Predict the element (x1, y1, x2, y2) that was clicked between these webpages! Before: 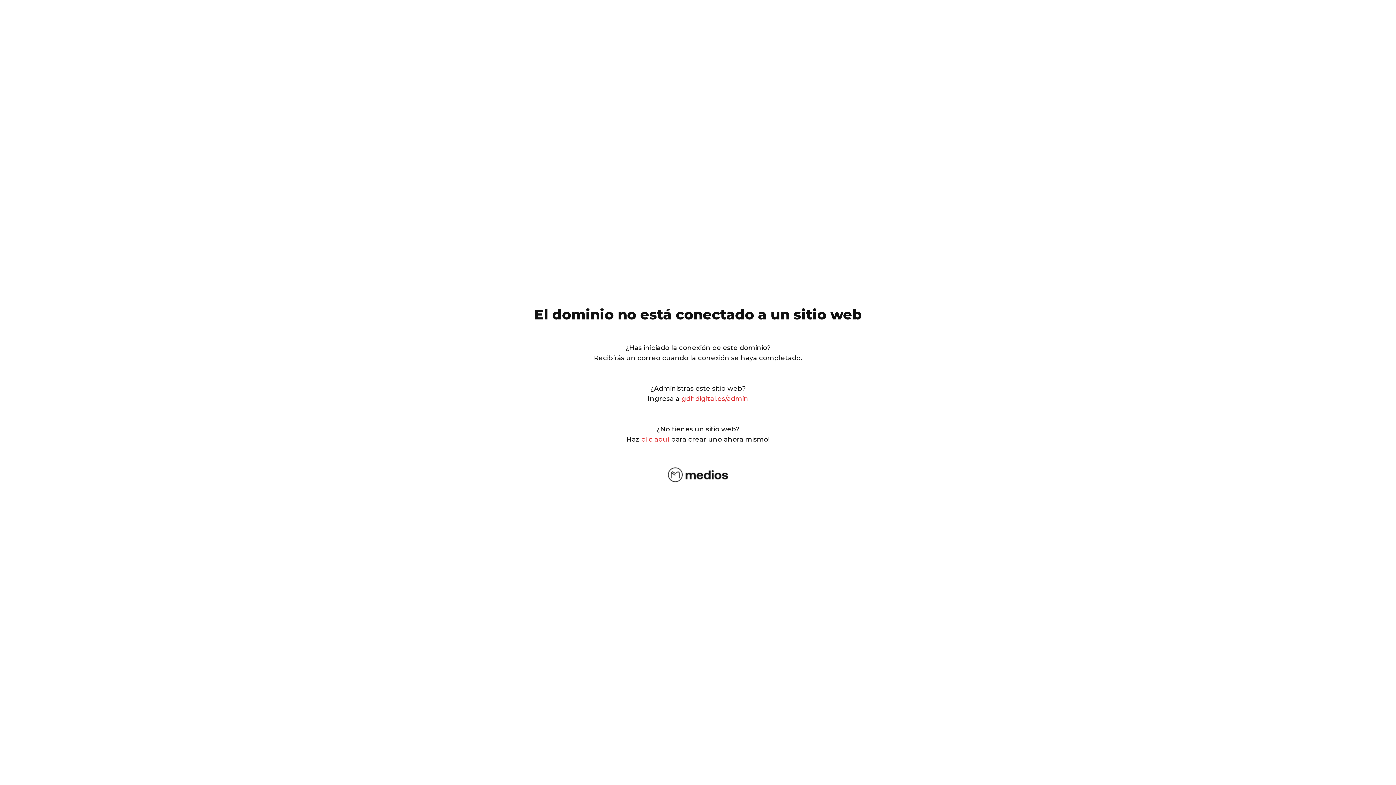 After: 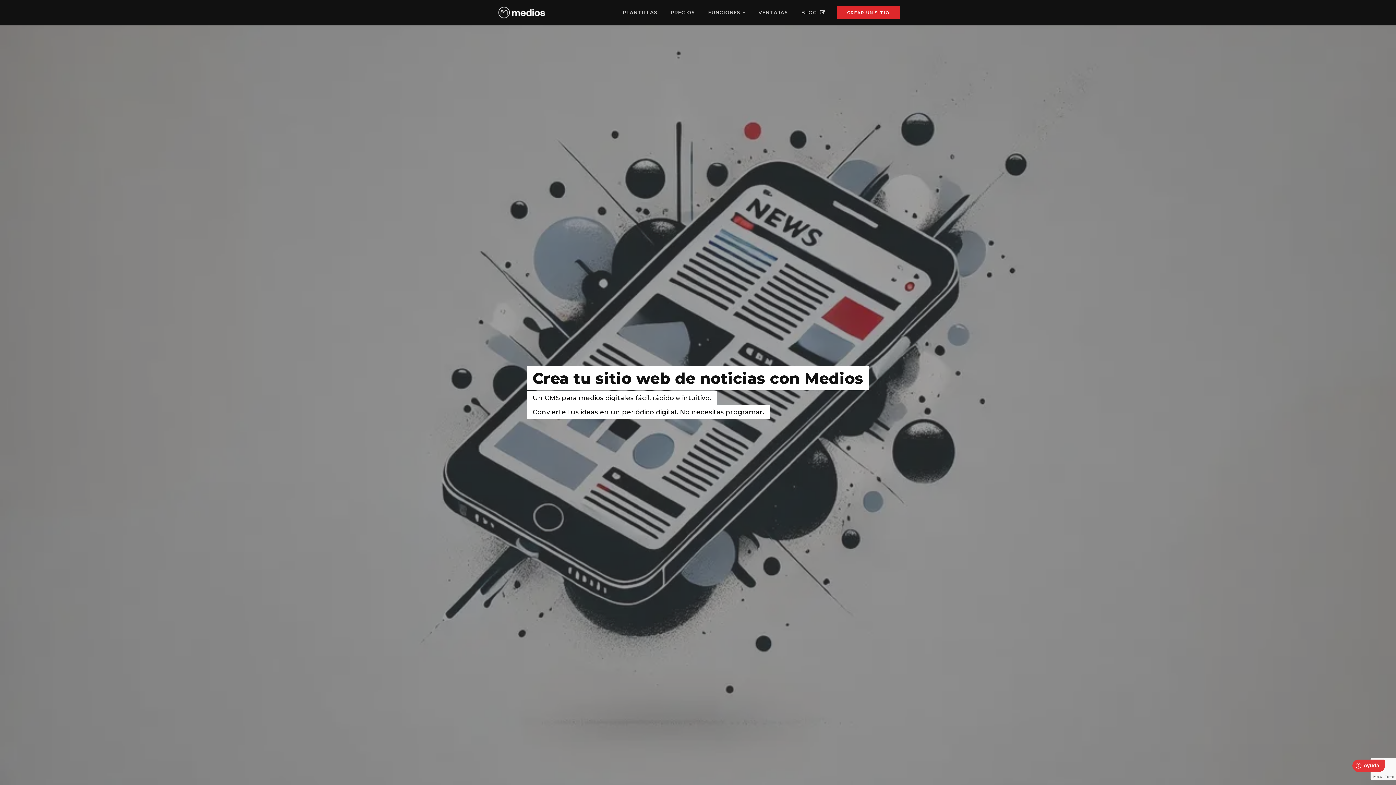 Action: label: clic aquí bbox: (641, 435, 669, 443)